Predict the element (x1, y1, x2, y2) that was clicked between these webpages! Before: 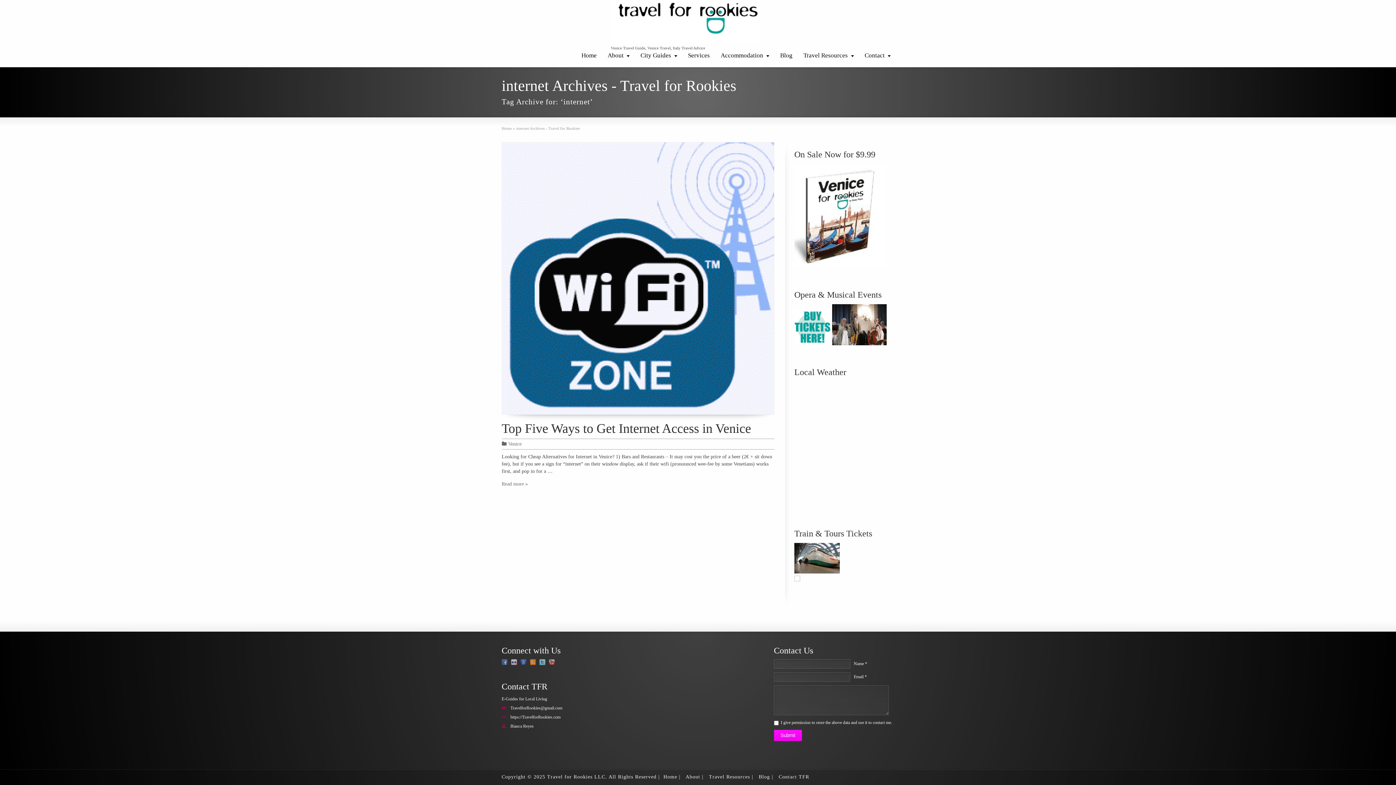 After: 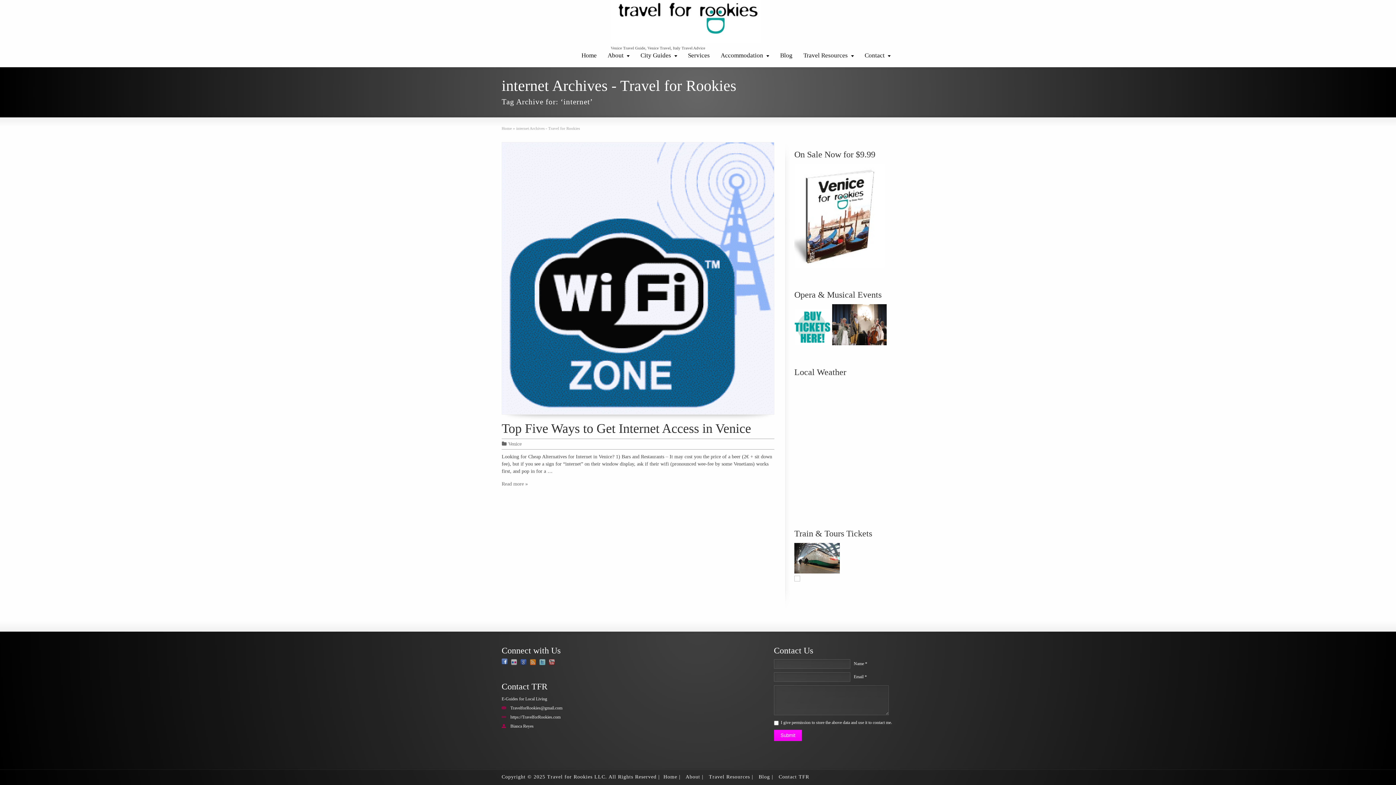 Action: bbox: (501, 663, 511, 668)